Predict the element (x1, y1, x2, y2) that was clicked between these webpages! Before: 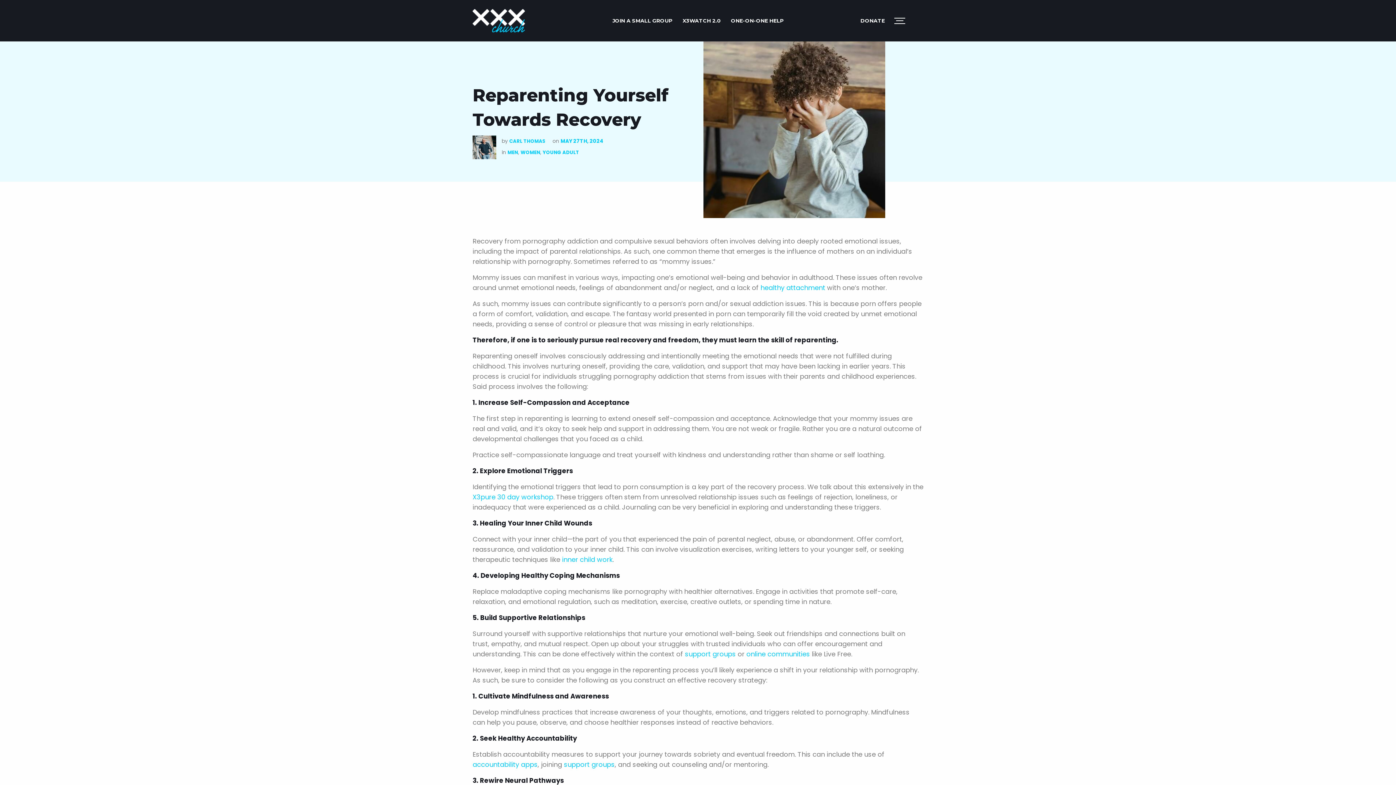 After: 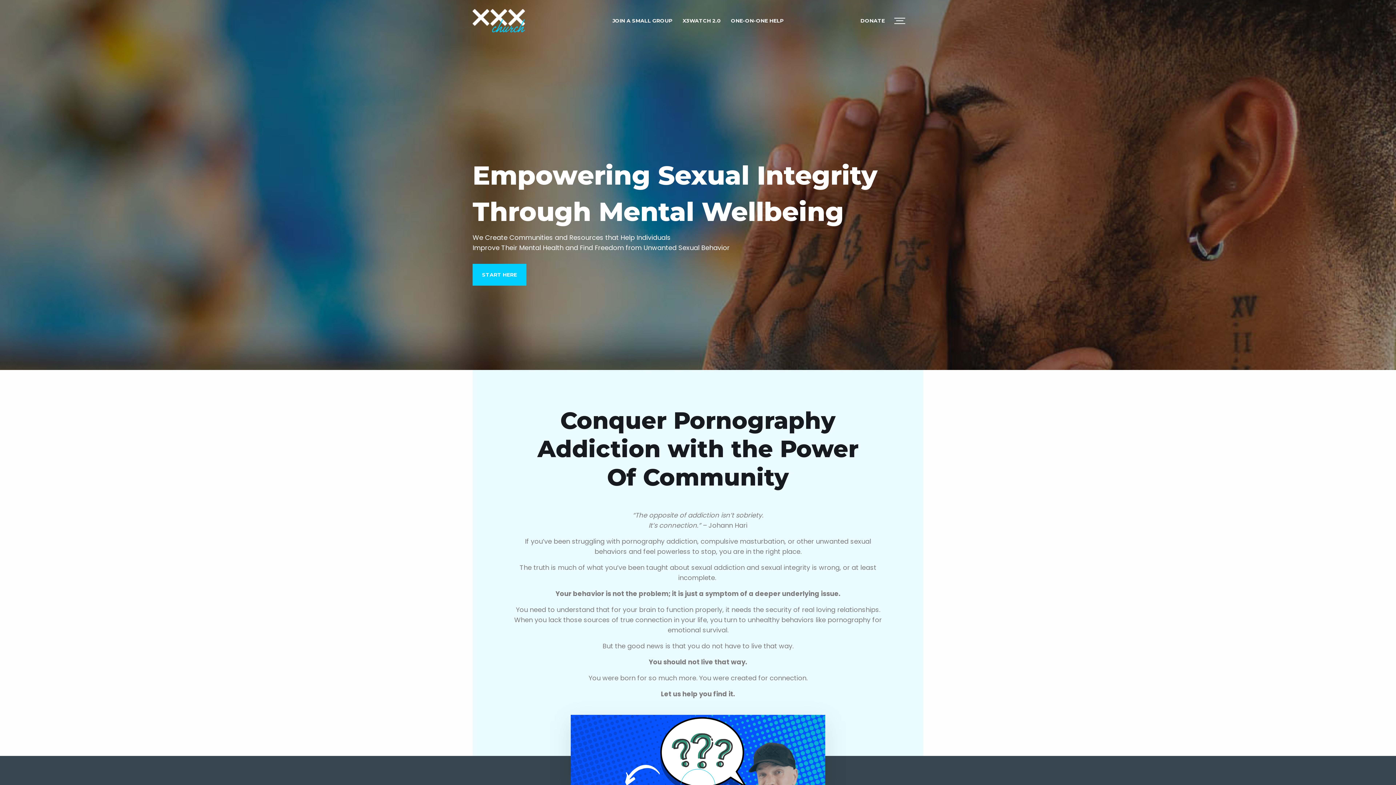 Action: bbox: (472, 9, 577, 32)